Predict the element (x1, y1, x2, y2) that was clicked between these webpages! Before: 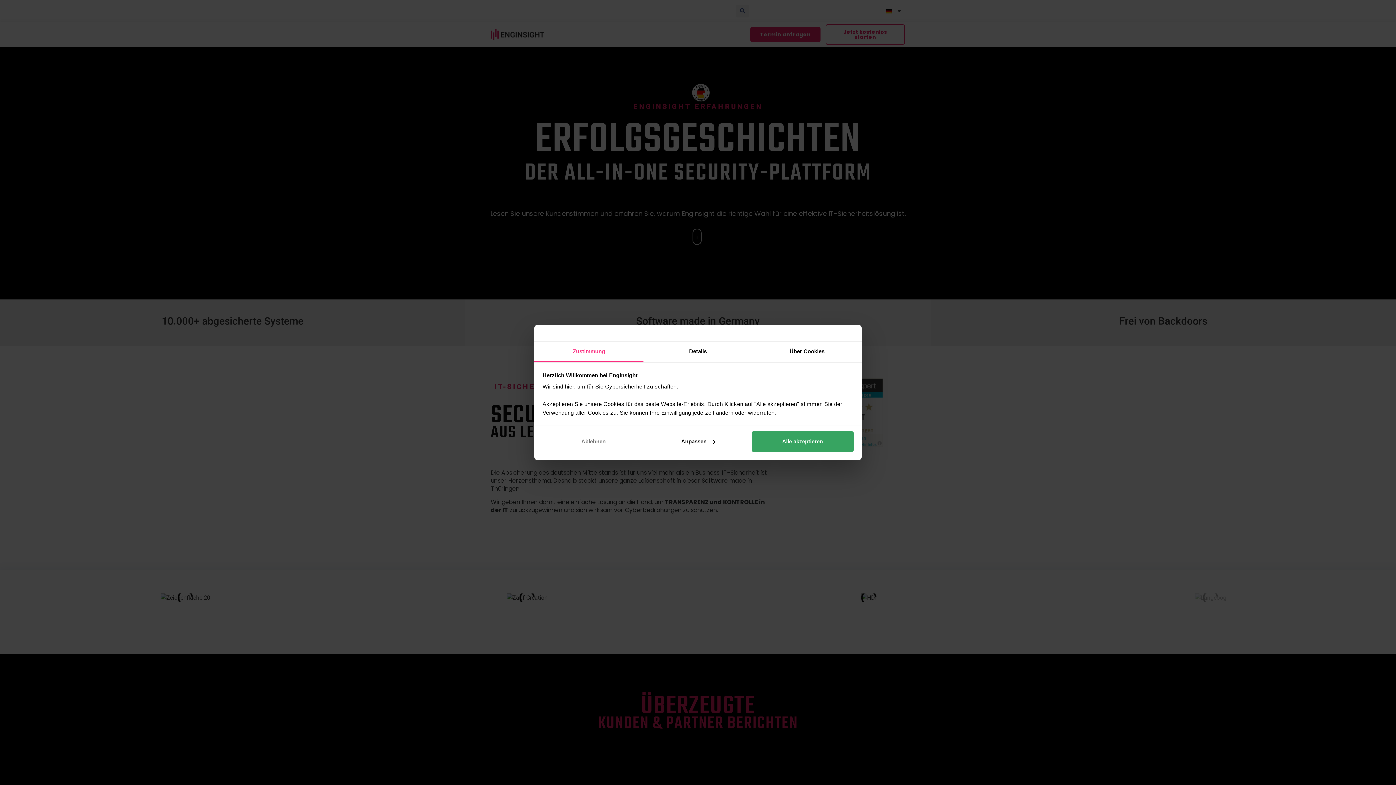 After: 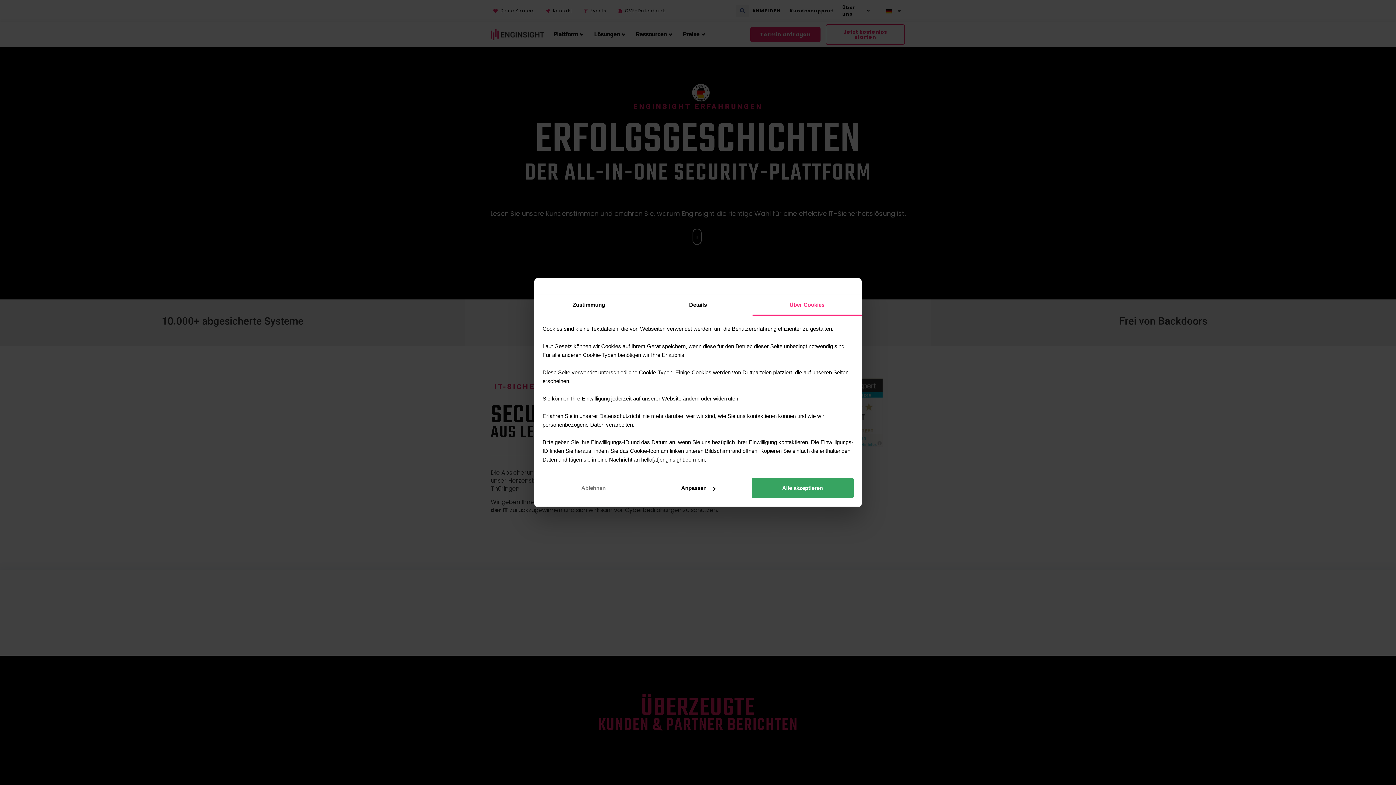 Action: label: Über Cookies bbox: (752, 341, 861, 362)